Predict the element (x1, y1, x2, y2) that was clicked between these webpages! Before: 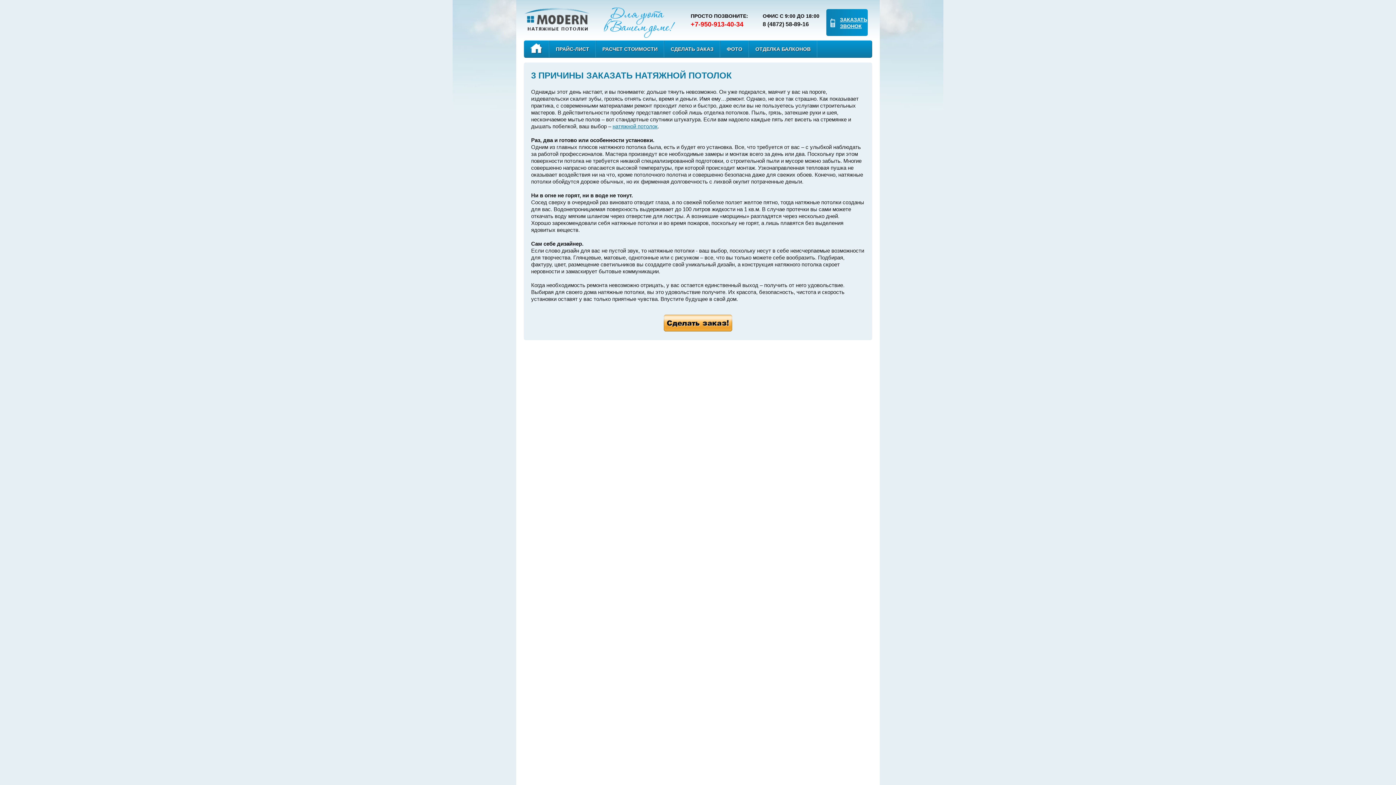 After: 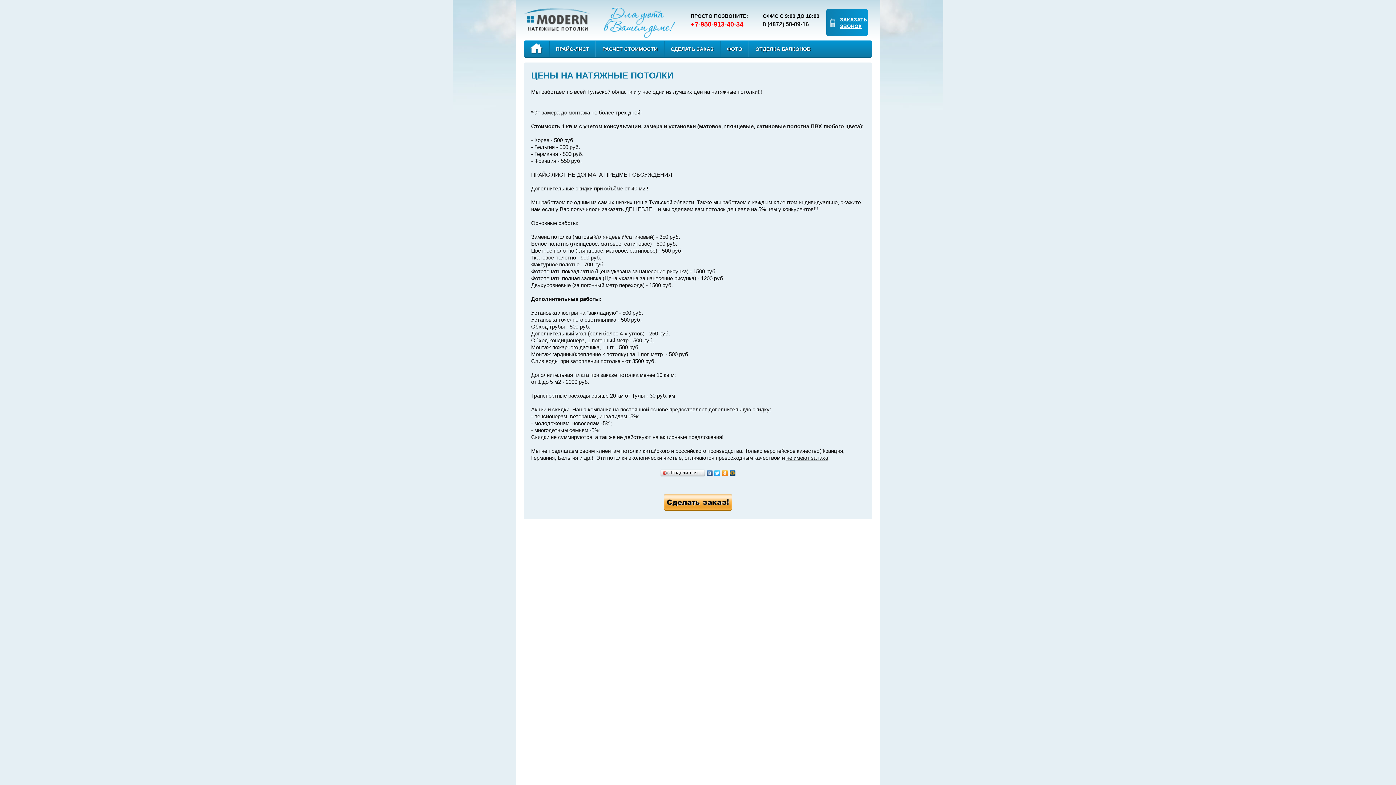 Action: label: ПРАЙС-ЛИСТ bbox: (549, 40, 595, 57)